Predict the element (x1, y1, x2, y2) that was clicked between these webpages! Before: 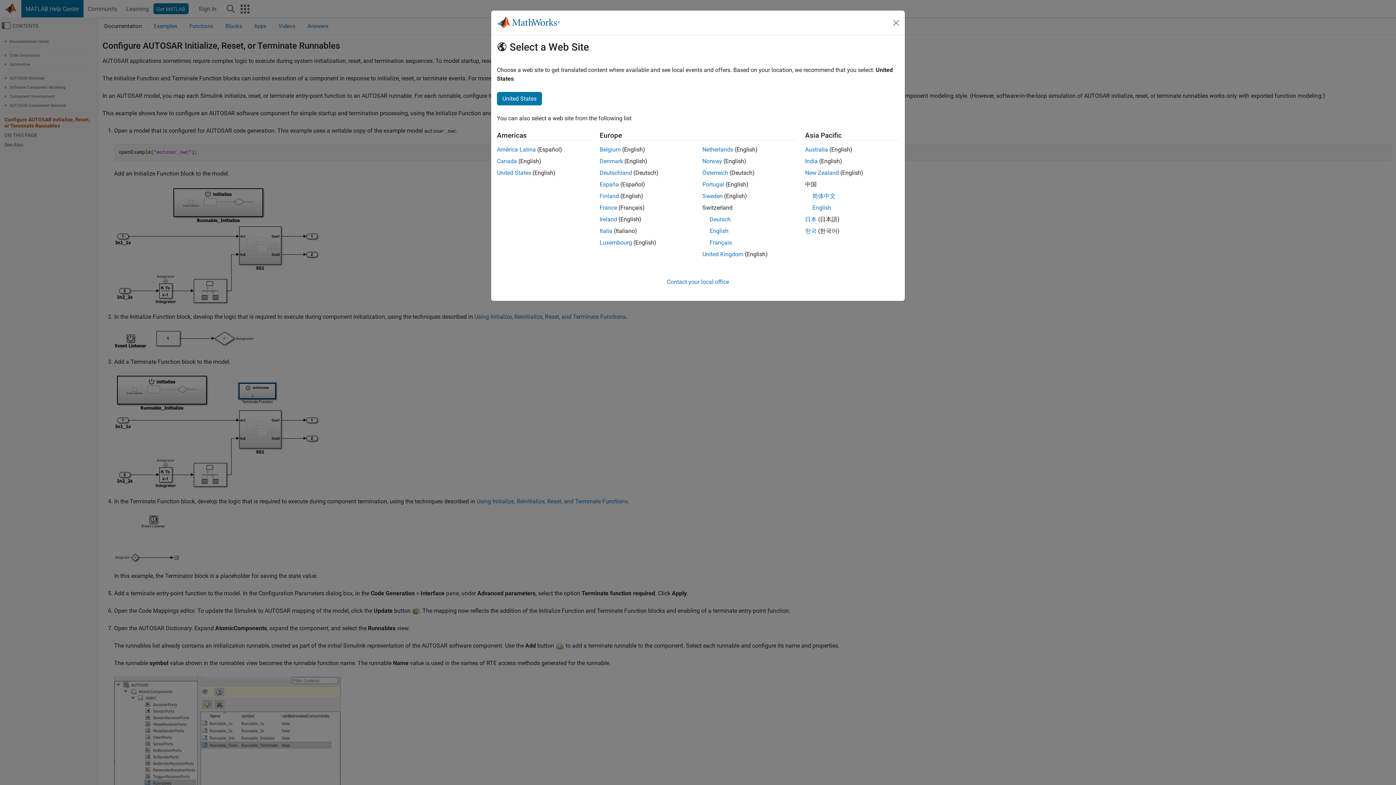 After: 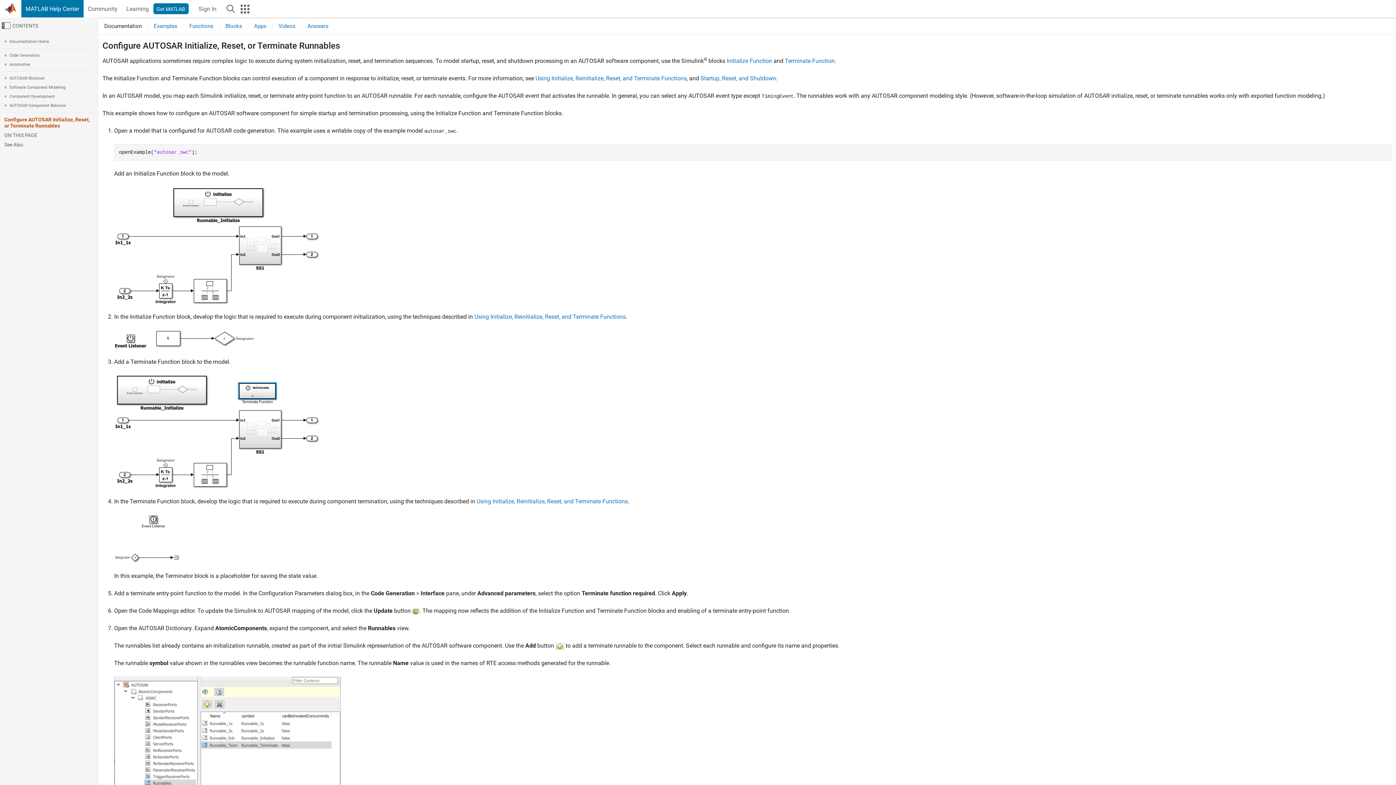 Action: label: Sweden bbox: (702, 192, 722, 199)